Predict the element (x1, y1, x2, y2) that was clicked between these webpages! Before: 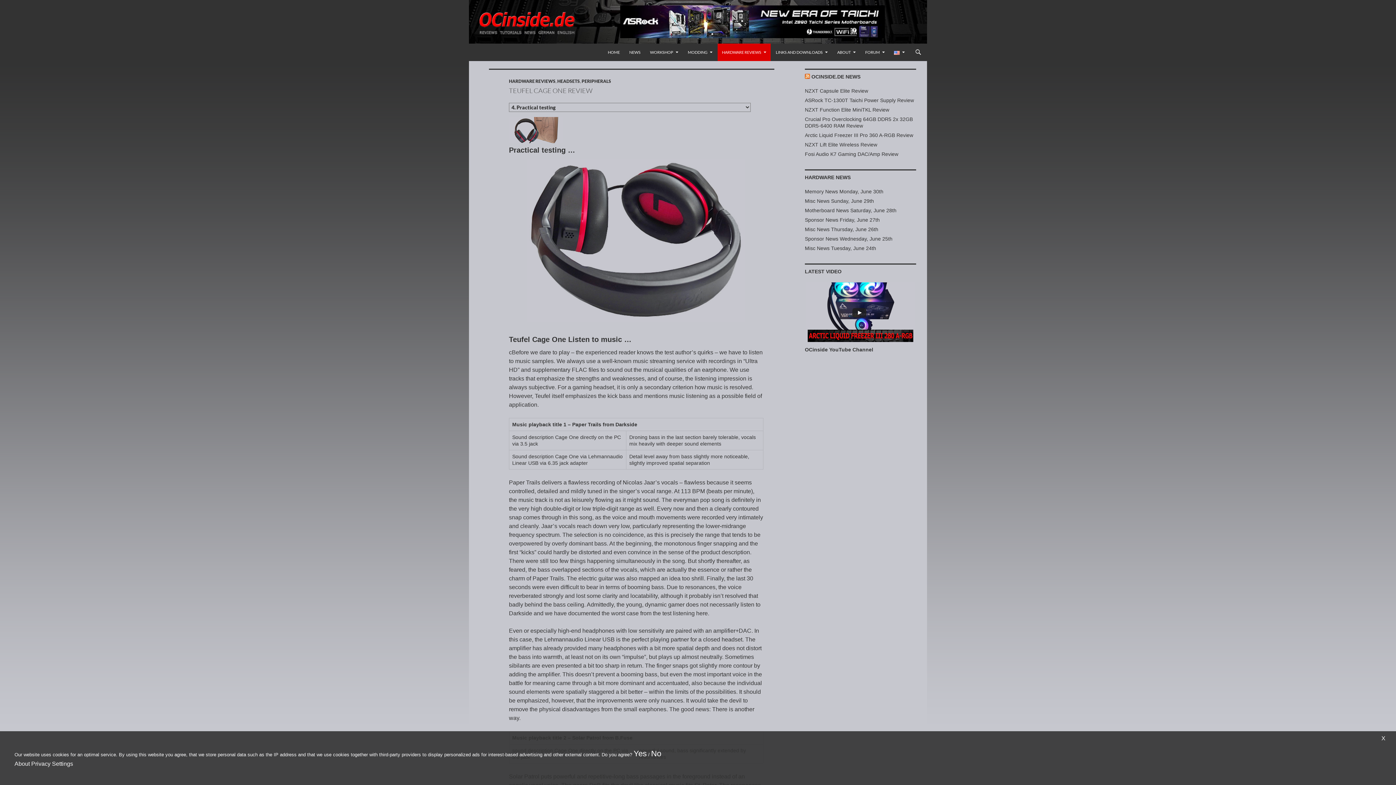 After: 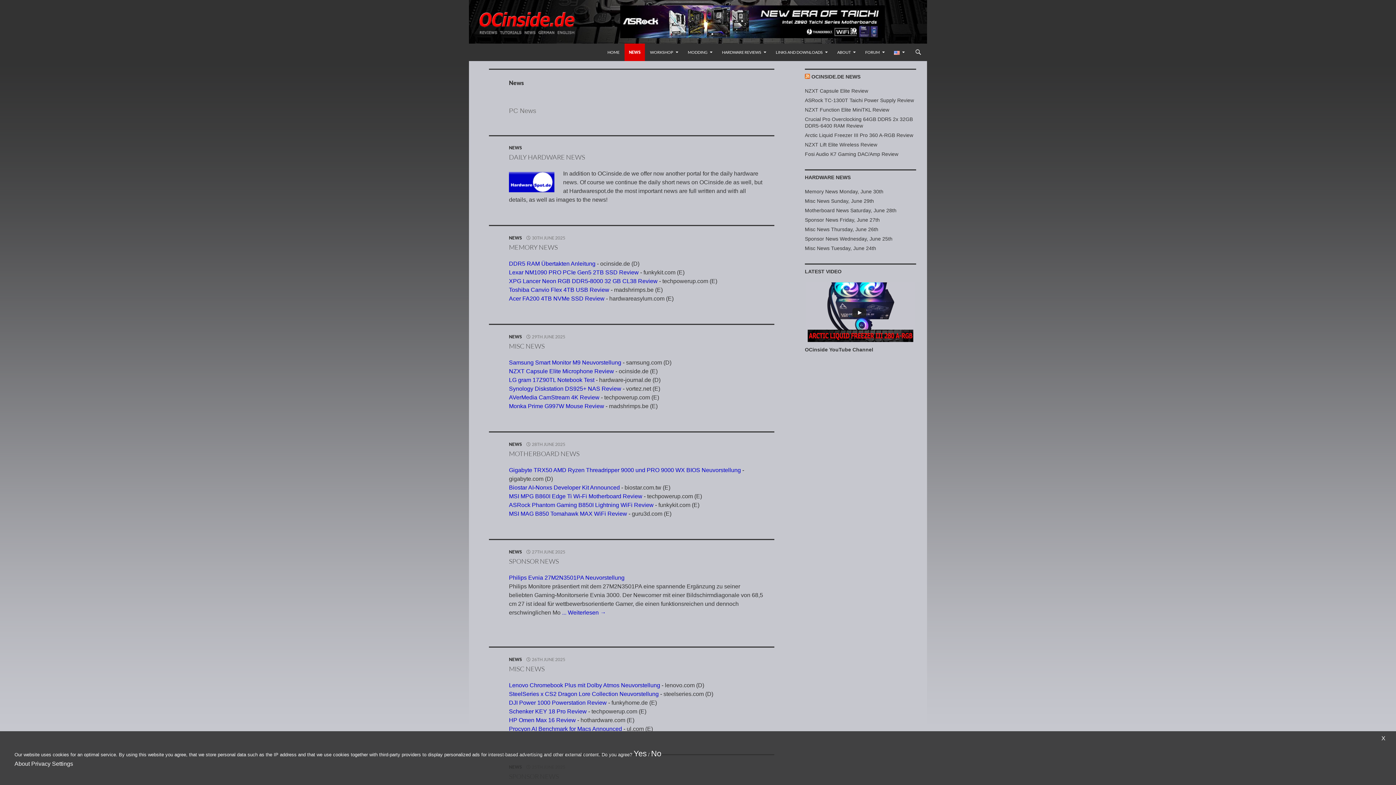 Action: label: HARDWARE NEWS bbox: (805, 174, 850, 180)